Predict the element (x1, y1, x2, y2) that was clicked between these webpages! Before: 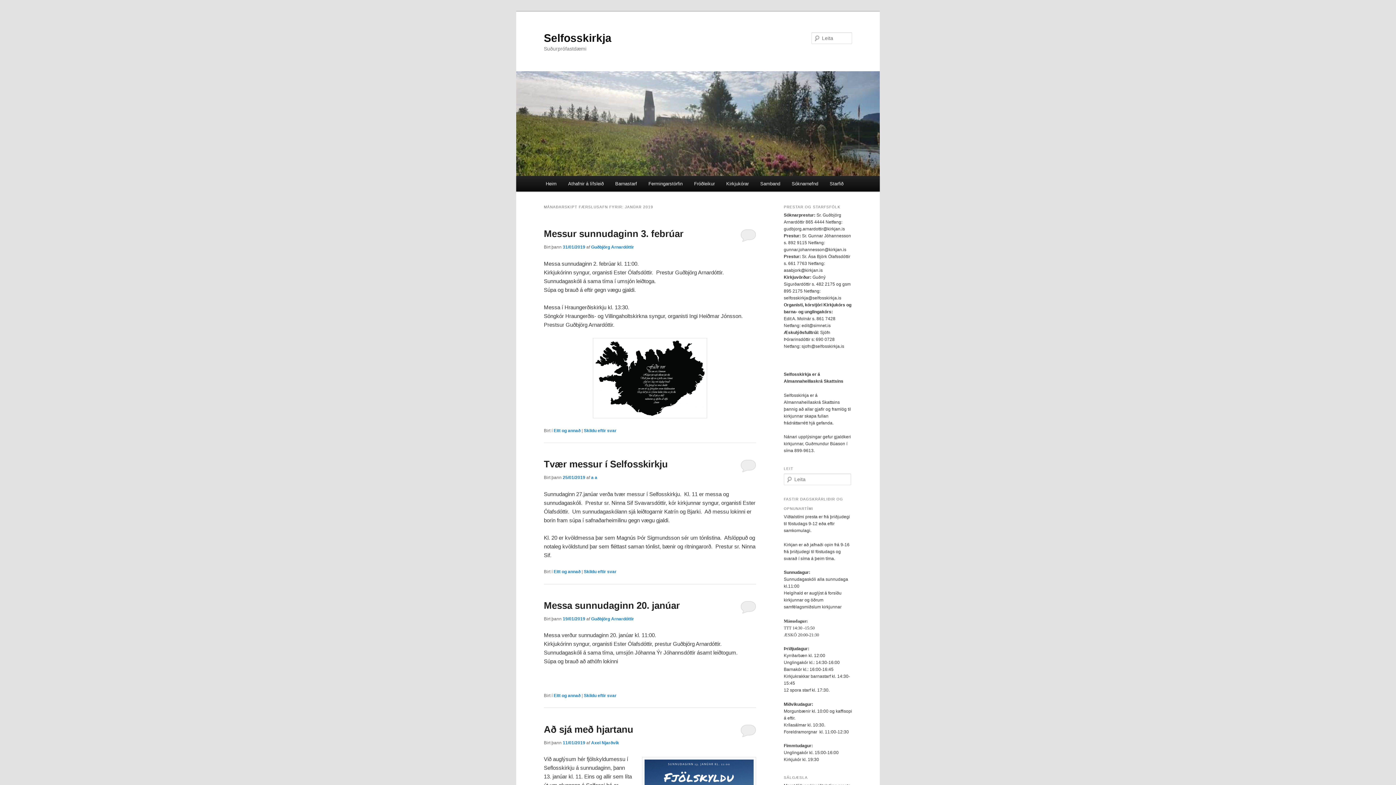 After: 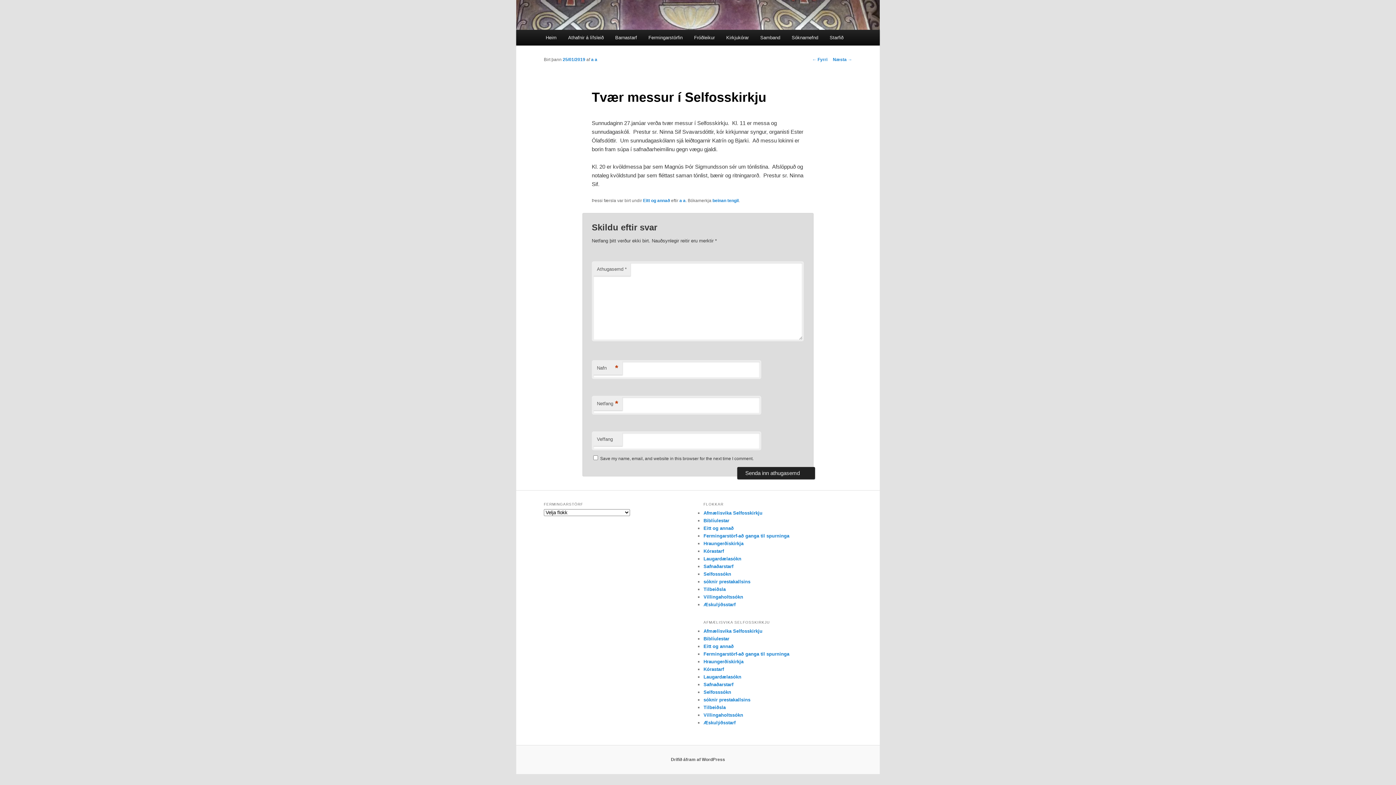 Action: label: Skildu eftir svar bbox: (584, 569, 616, 574)